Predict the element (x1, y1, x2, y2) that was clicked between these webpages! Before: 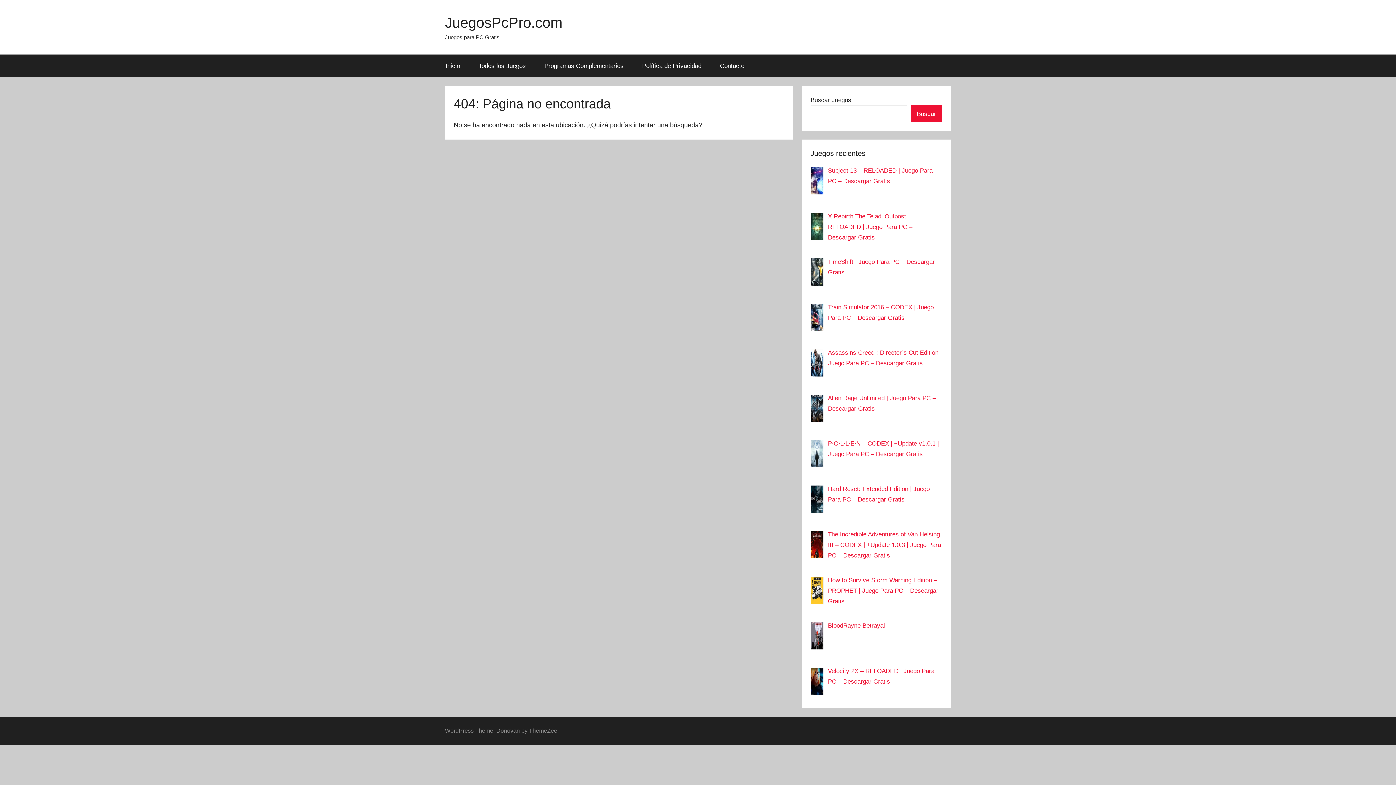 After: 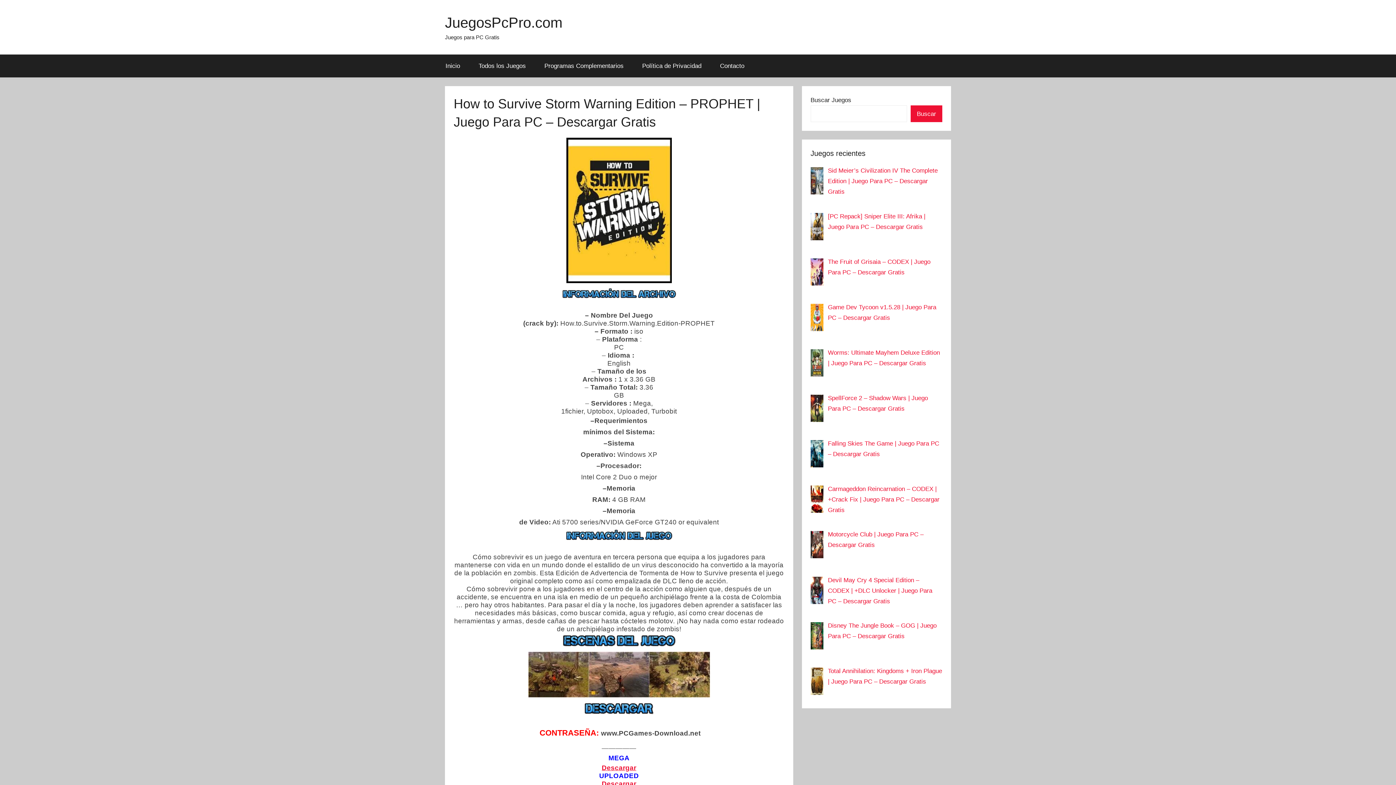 Action: label: How to Survive Storm Warning Edition – PROPHET | Juego Para PC – Descargar Gratis bbox: (828, 576, 938, 604)